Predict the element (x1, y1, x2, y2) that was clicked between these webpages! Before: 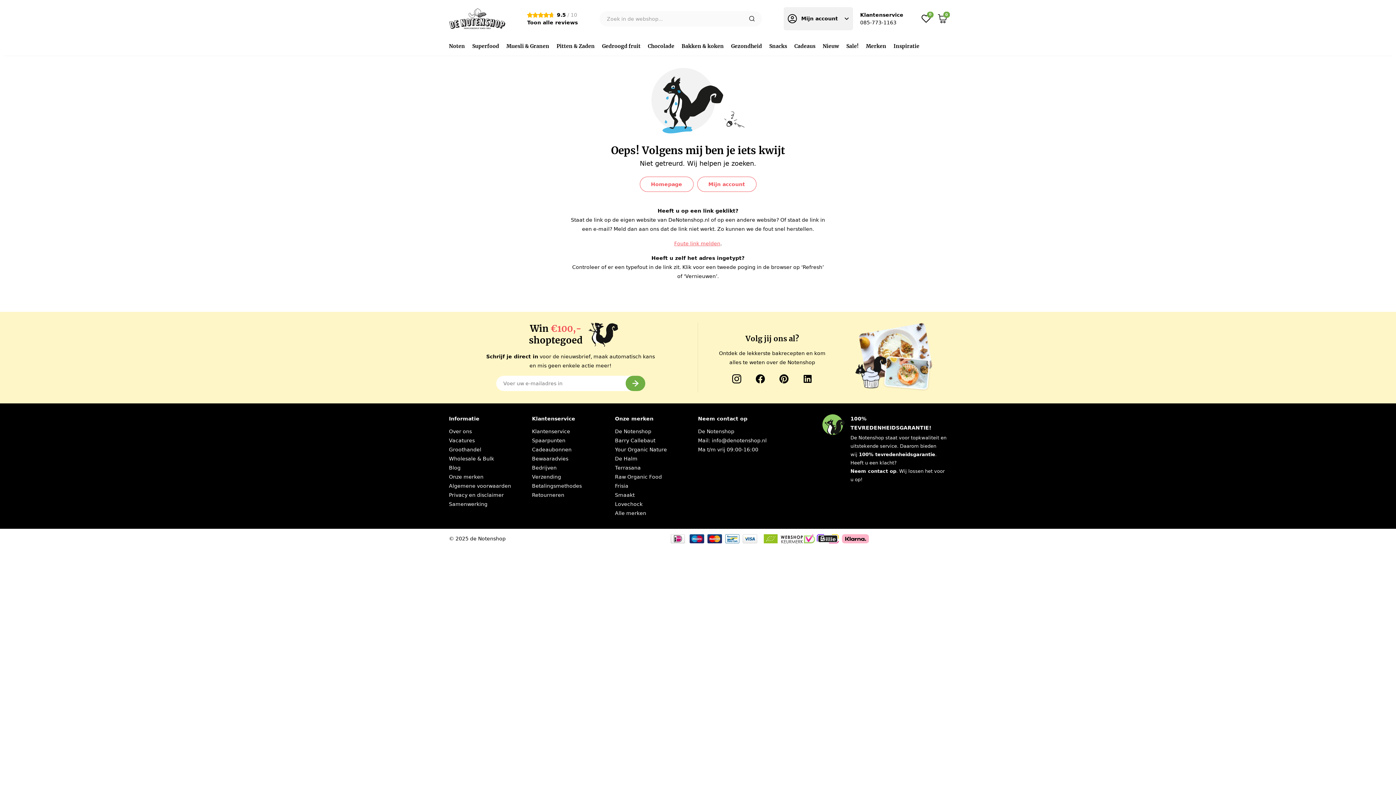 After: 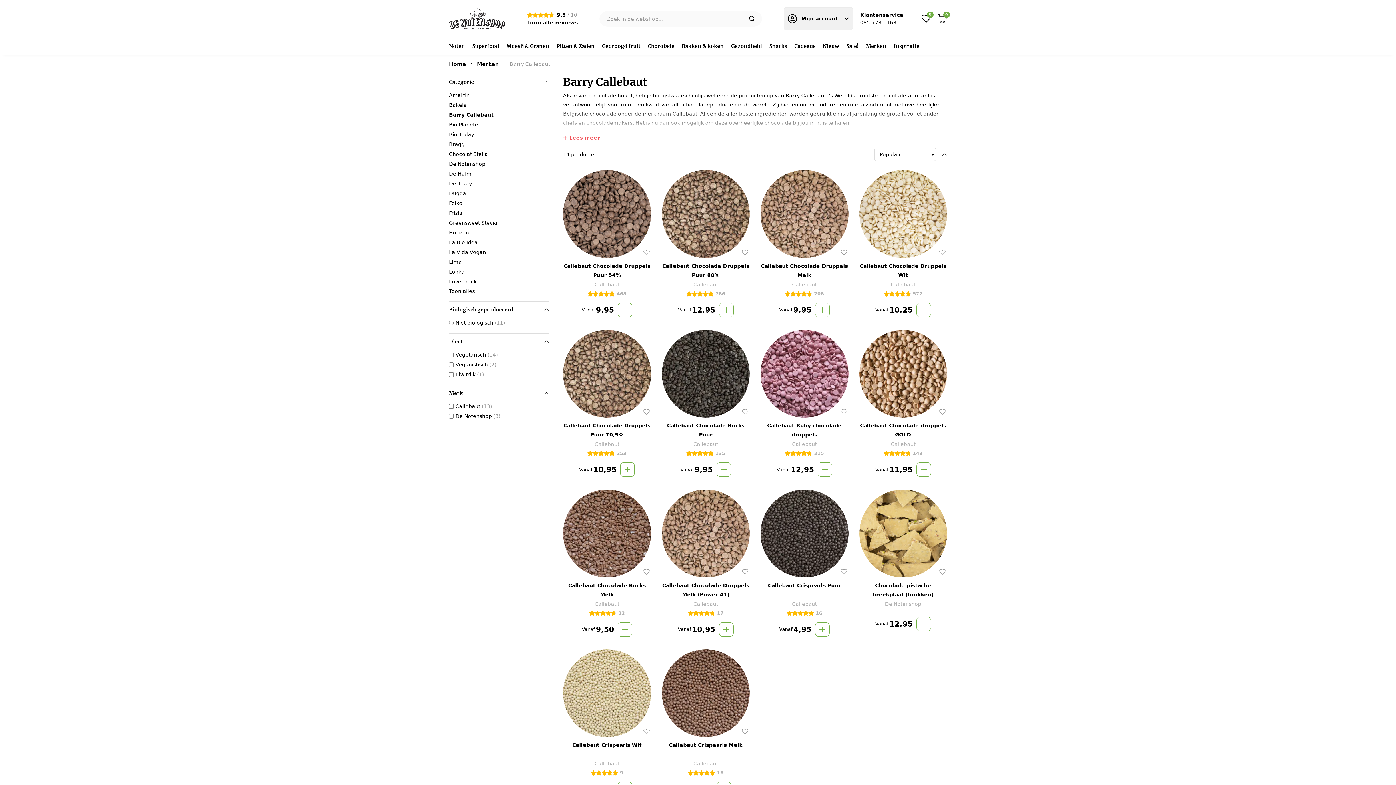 Action: bbox: (615, 437, 655, 443) label: Barry Callebaut